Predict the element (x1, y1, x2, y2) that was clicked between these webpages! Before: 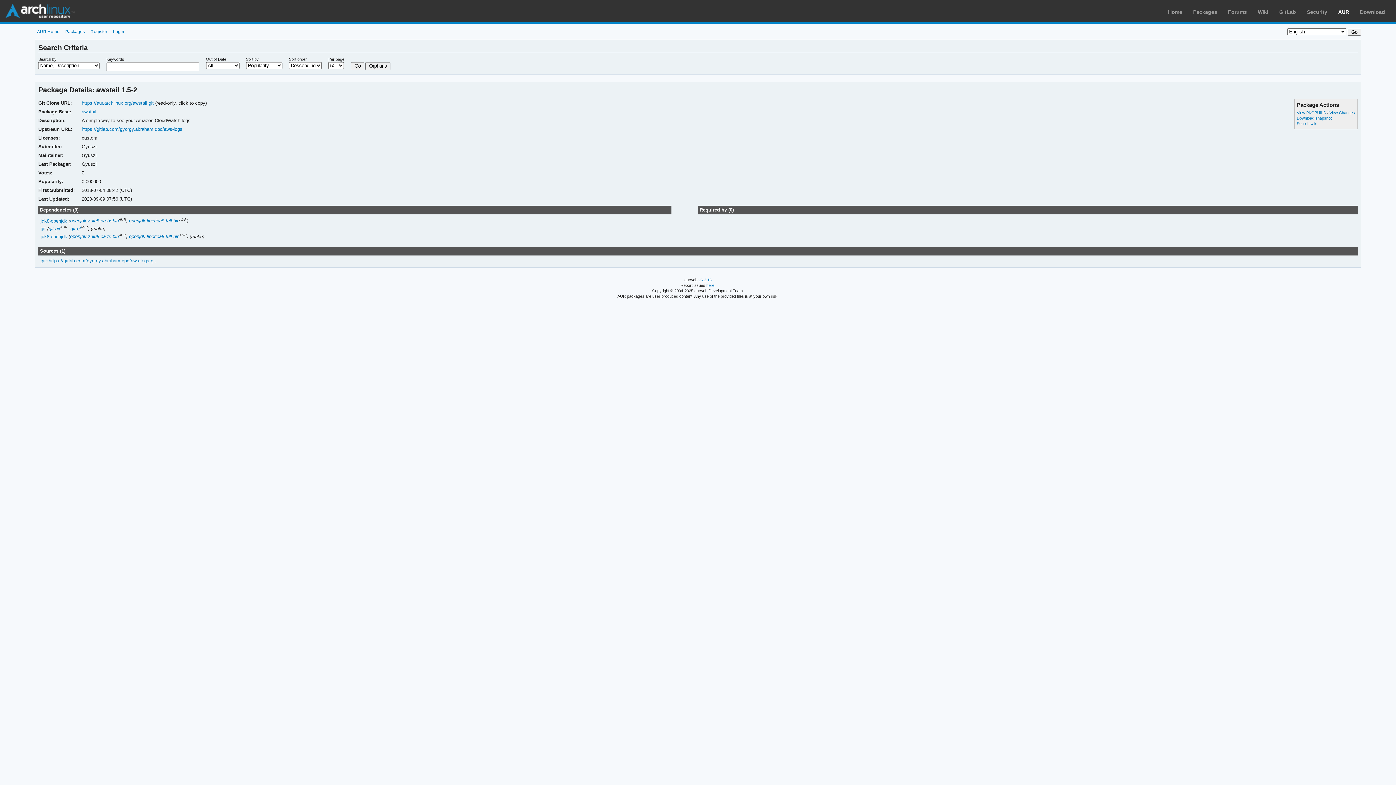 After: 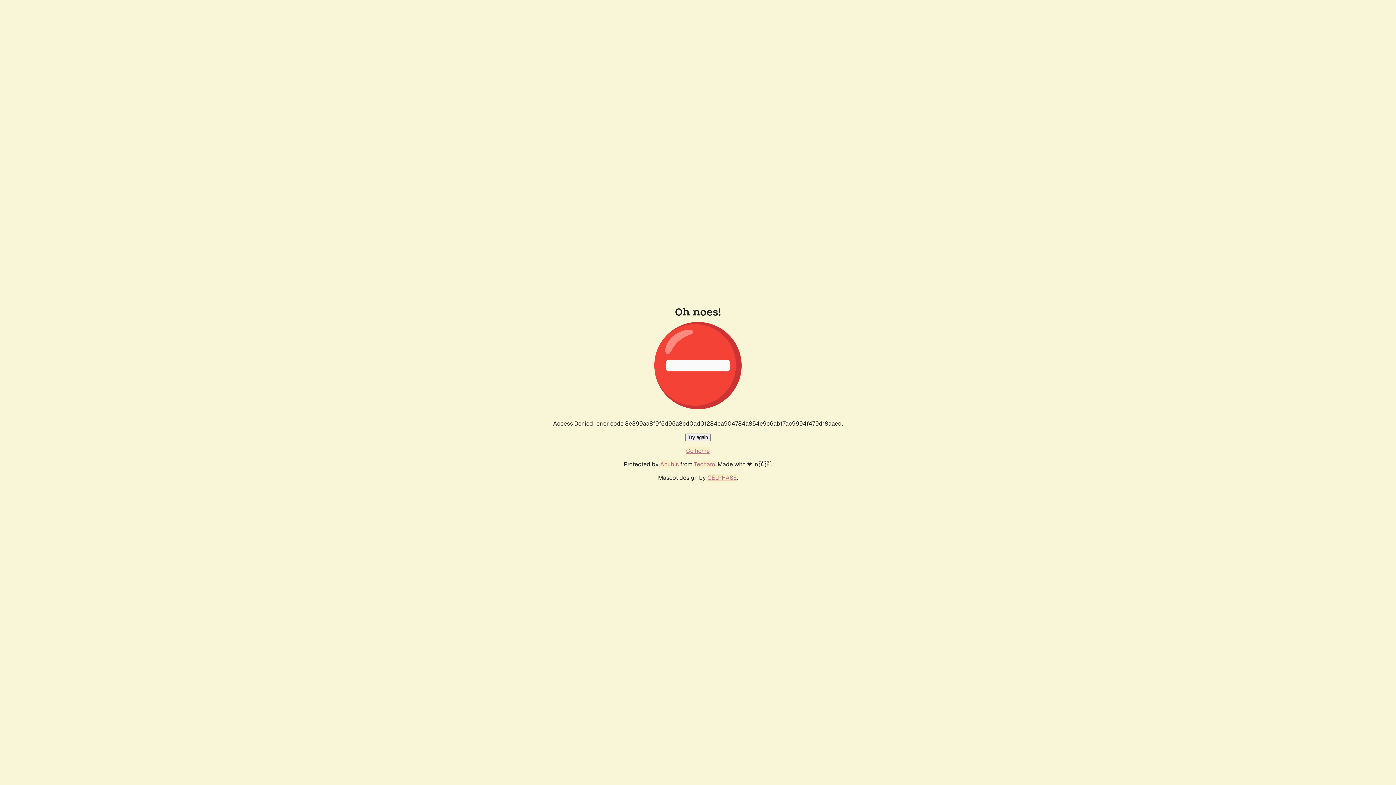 Action: label: Search wiki bbox: (1297, 121, 1317, 125)